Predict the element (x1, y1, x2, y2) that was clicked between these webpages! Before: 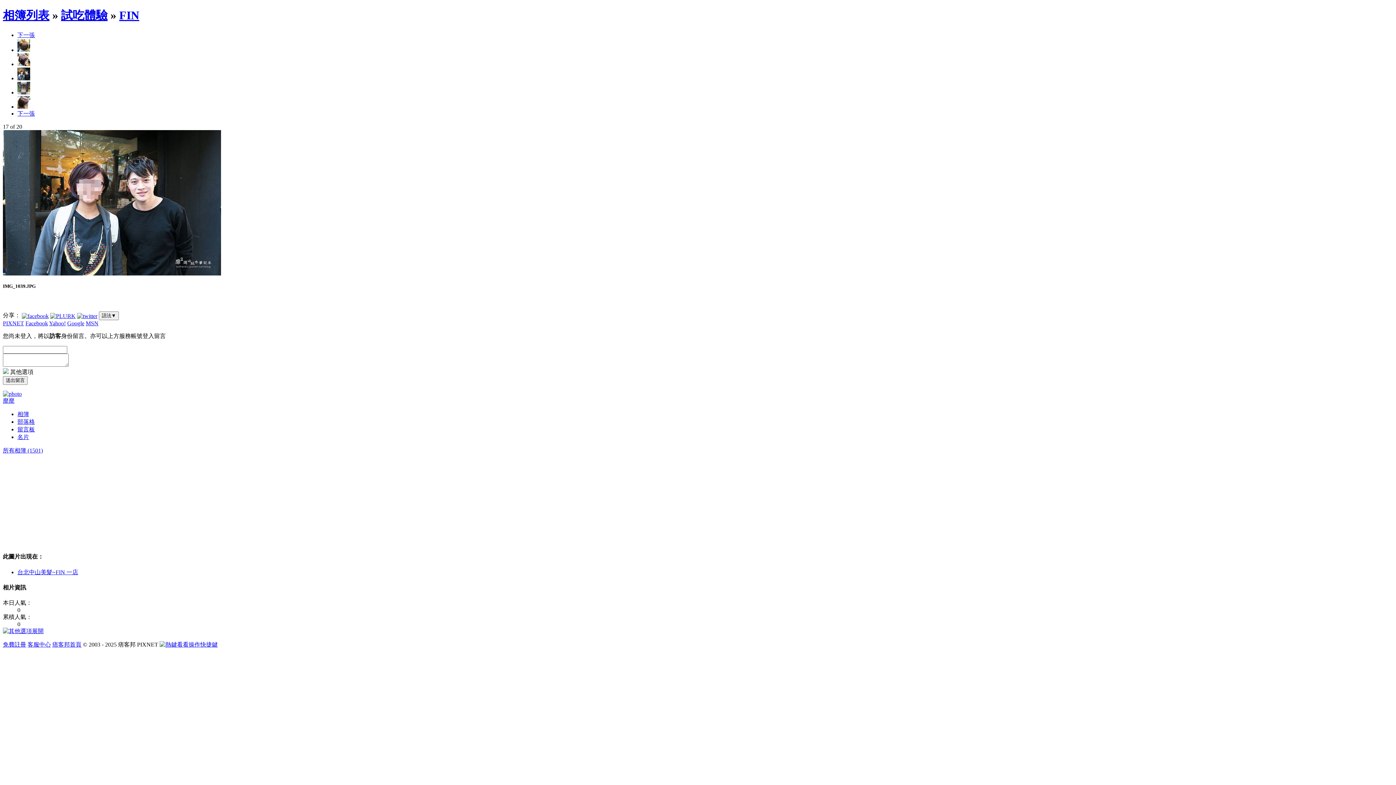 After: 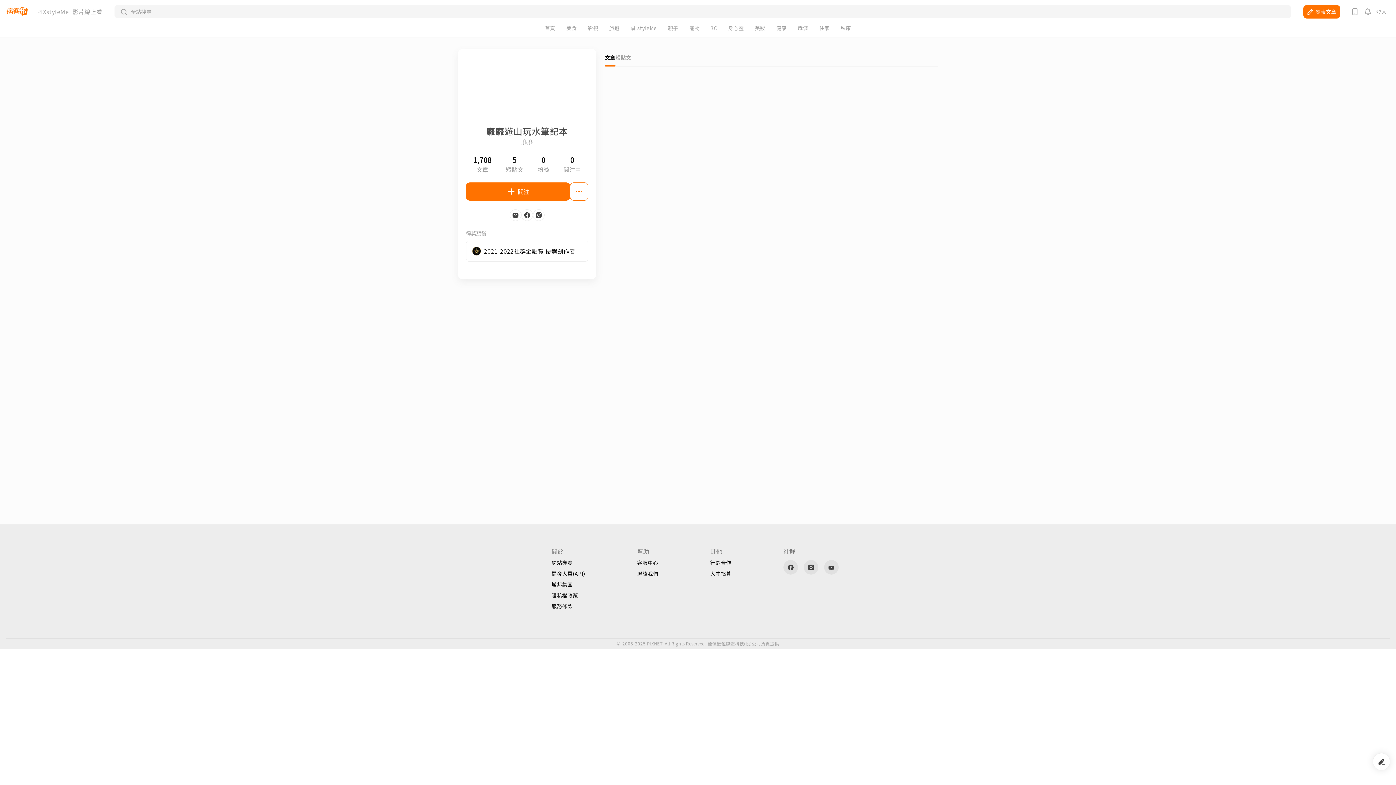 Action: bbox: (2, 397, 14, 404) label: 靡靡